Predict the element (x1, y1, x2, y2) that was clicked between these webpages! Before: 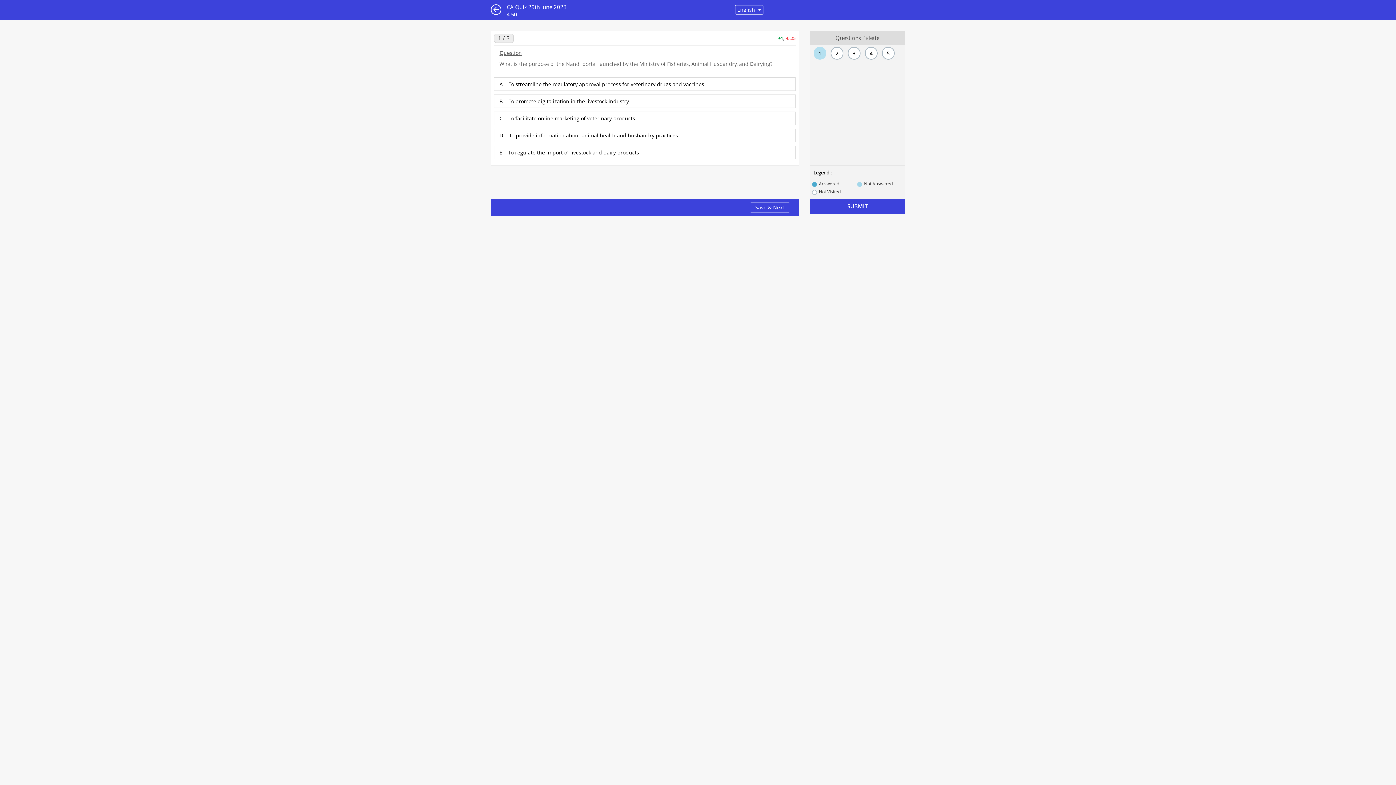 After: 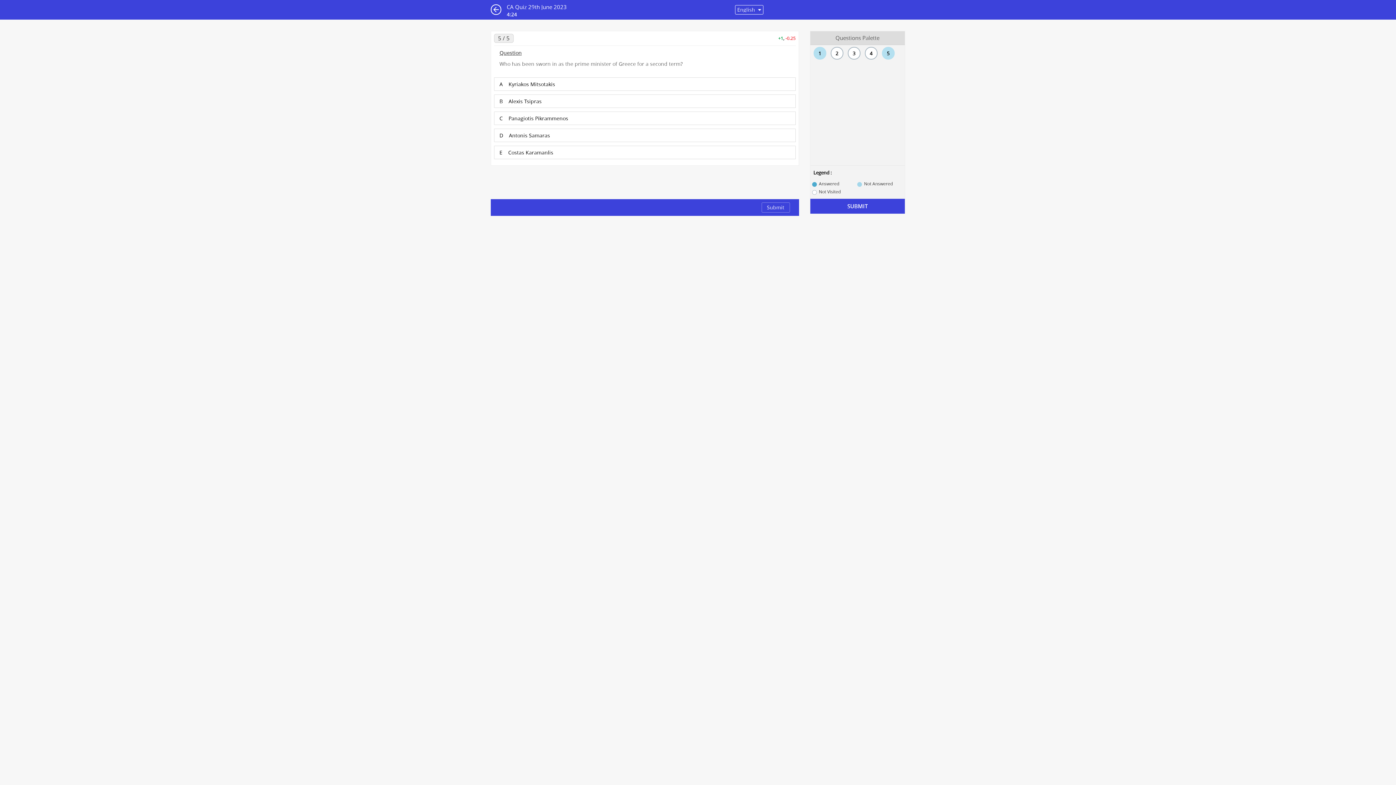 Action: label: 5 bbox: (882, 46, 894, 59)